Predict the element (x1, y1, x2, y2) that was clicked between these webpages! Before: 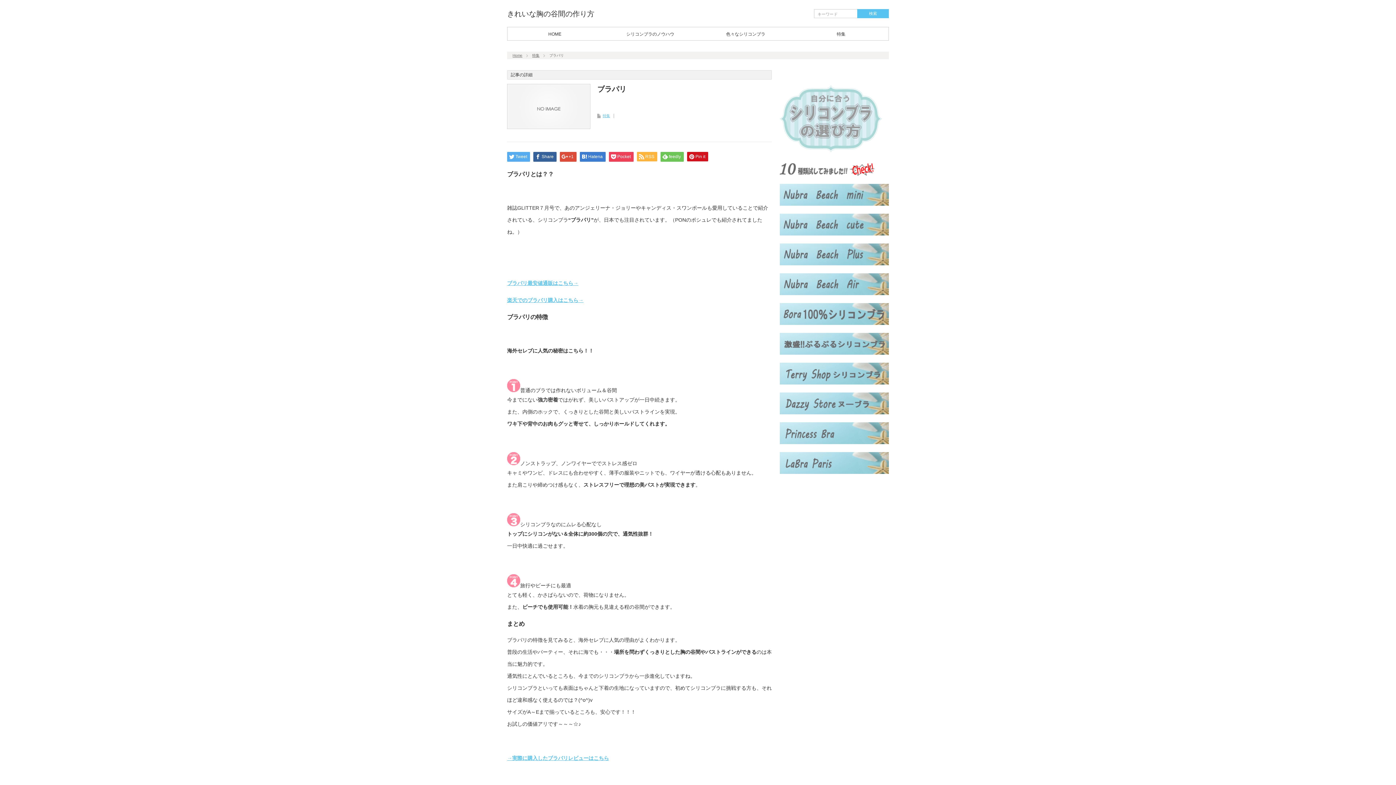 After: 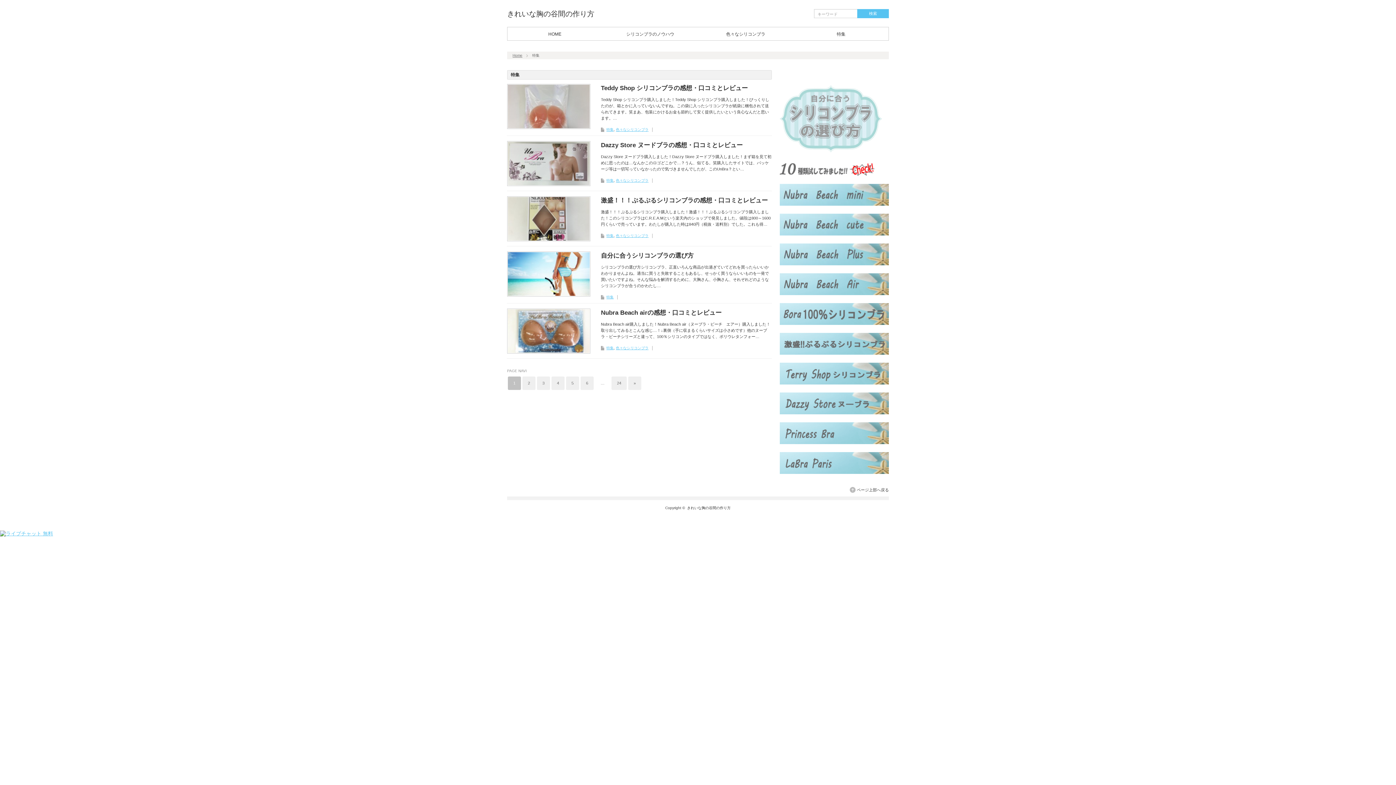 Action: label: 特集 bbox: (602, 113, 610, 117)